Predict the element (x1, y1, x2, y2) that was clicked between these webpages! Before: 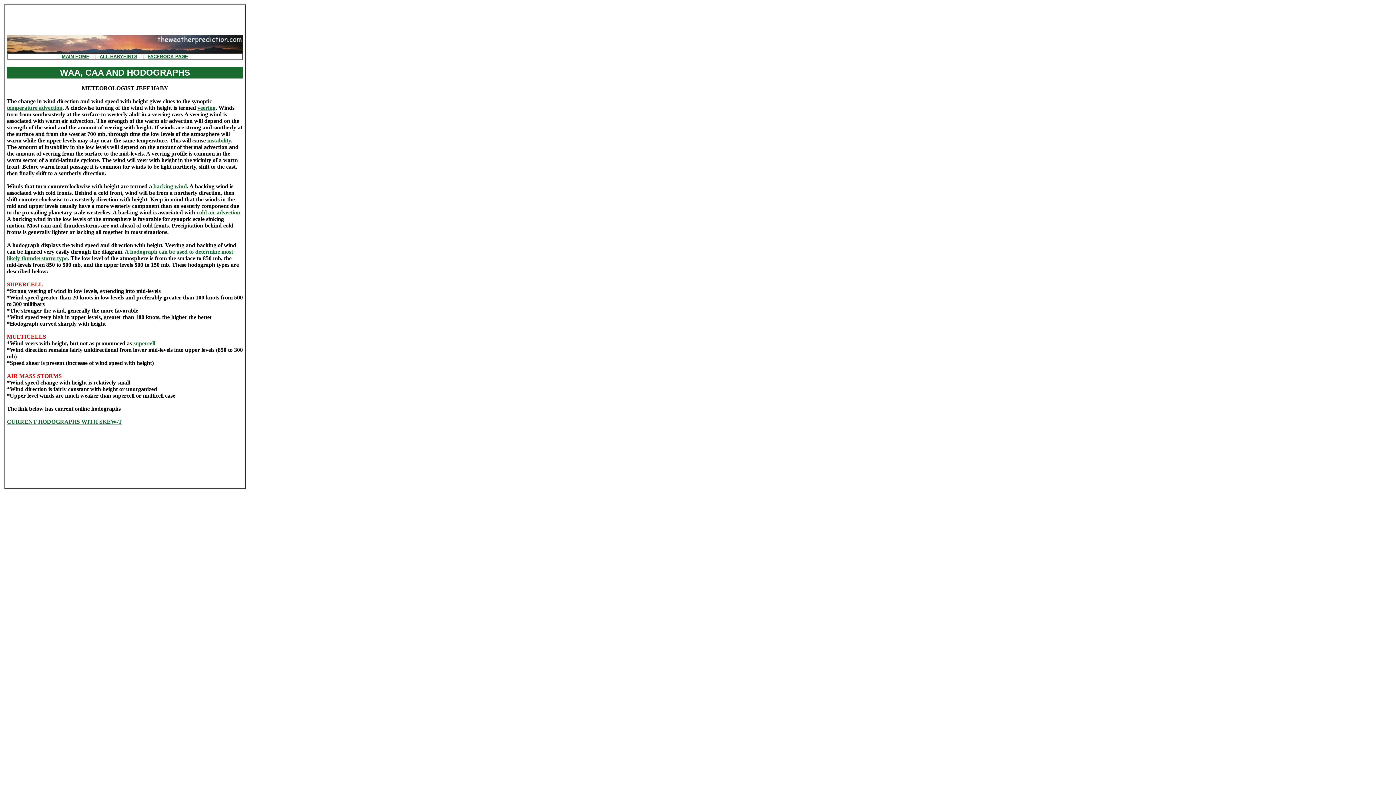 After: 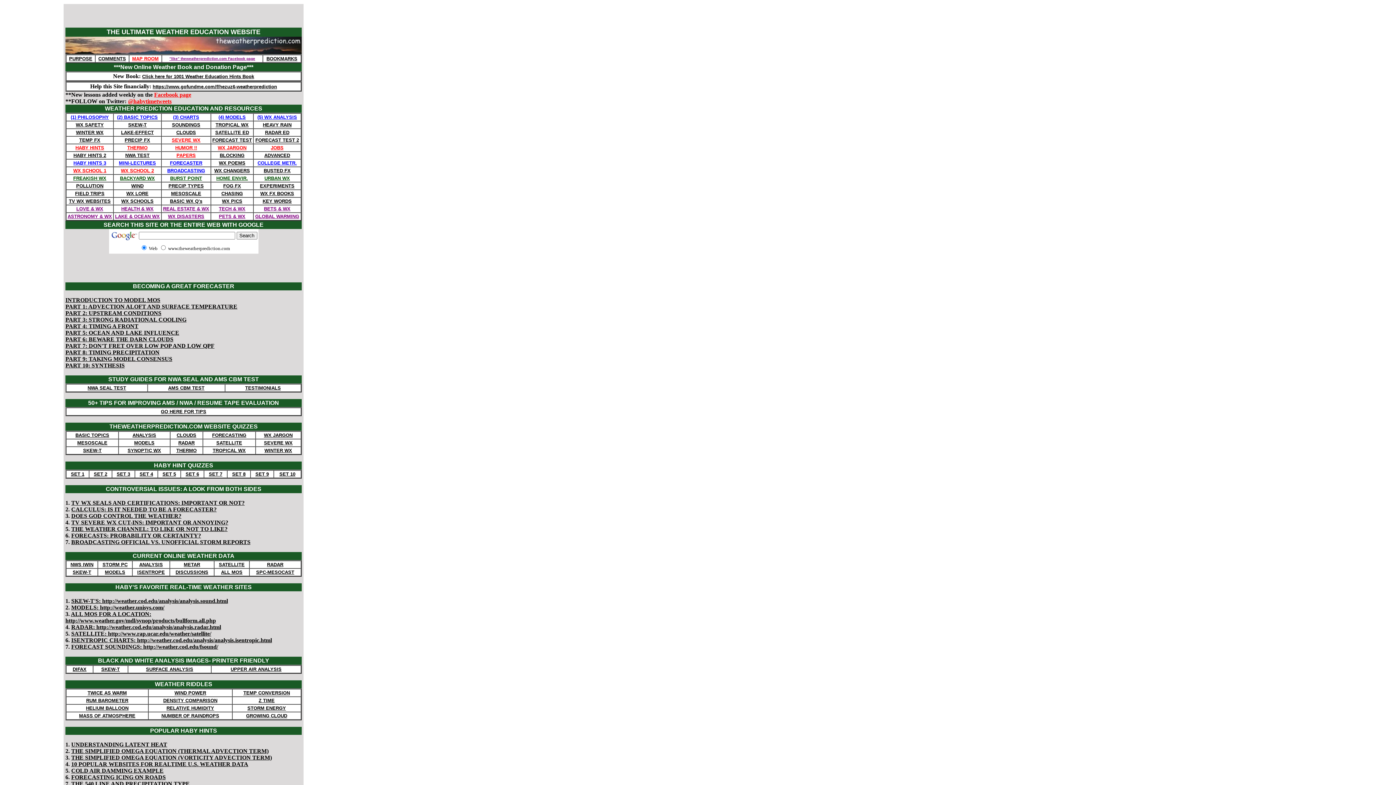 Action: label: MAIN HOME bbox: (61, 53, 89, 59)